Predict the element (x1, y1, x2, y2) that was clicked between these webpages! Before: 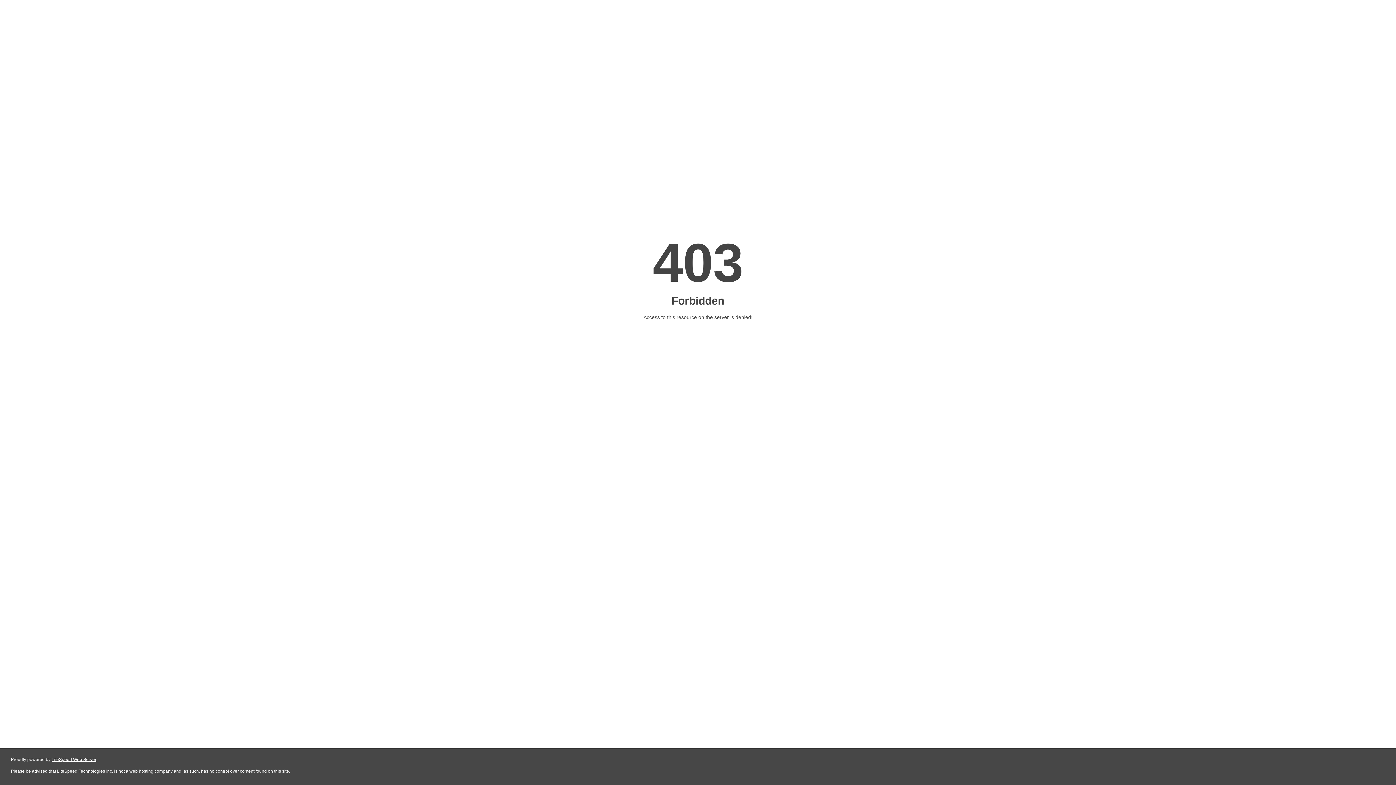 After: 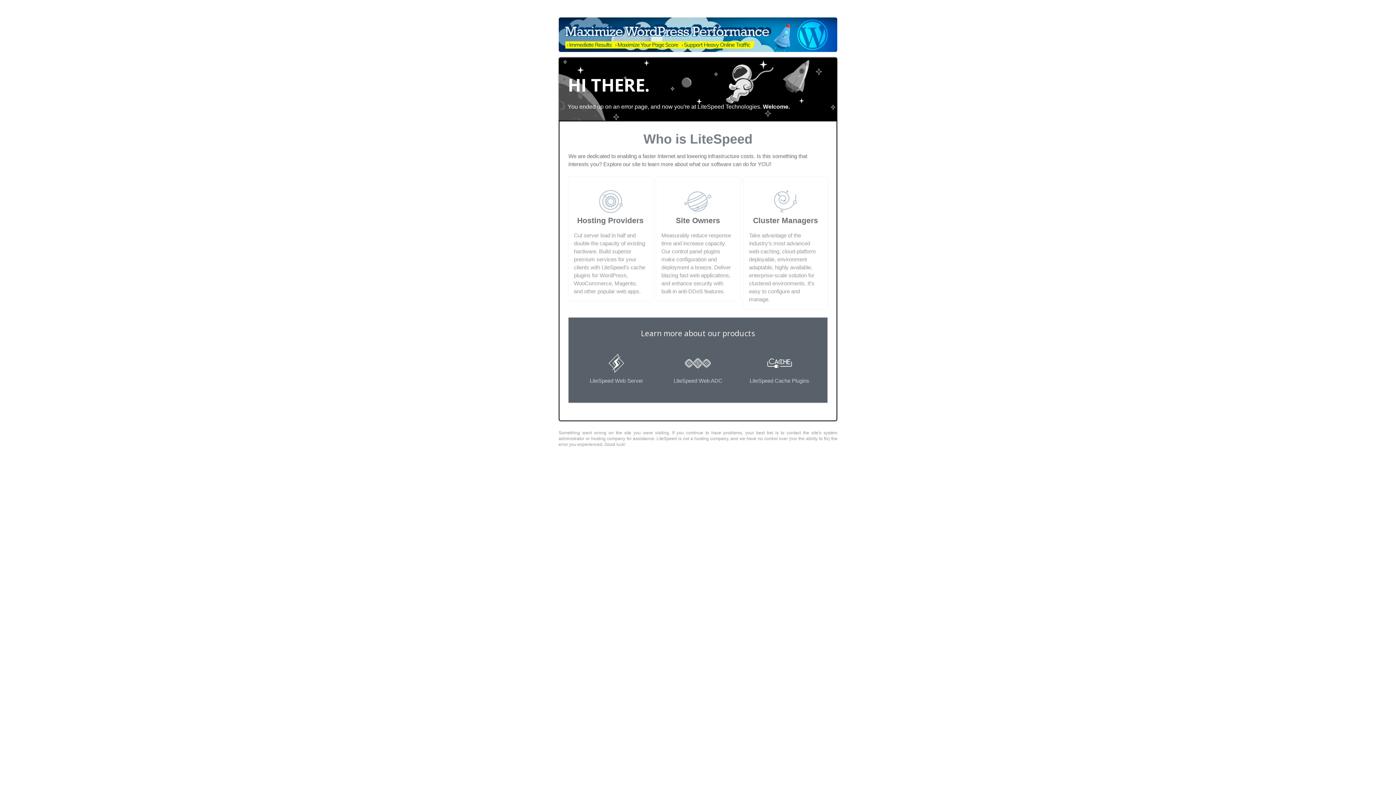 Action: label: LiteSpeed Web Server bbox: (51, 757, 96, 762)